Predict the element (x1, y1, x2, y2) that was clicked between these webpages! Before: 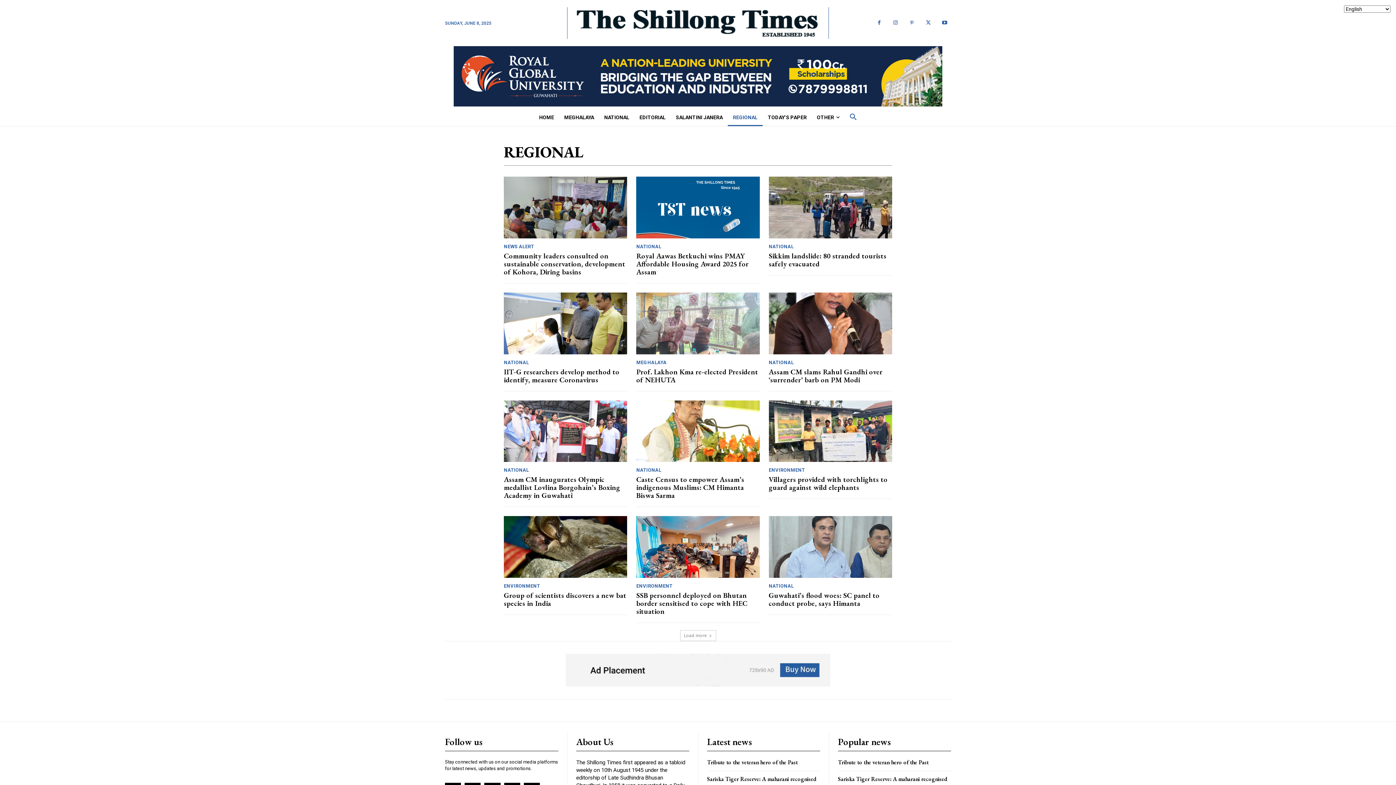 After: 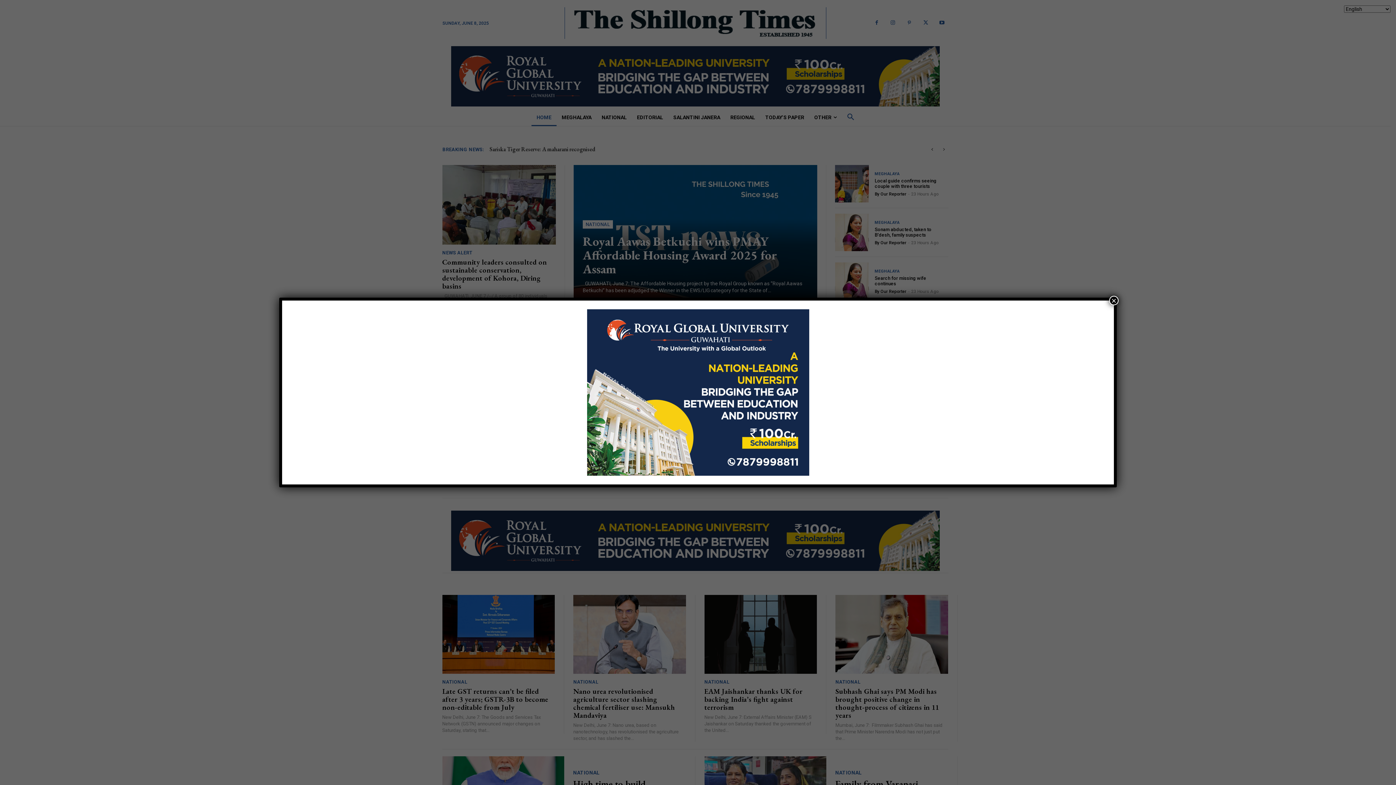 Action: bbox: (574, 9, 820, 37)